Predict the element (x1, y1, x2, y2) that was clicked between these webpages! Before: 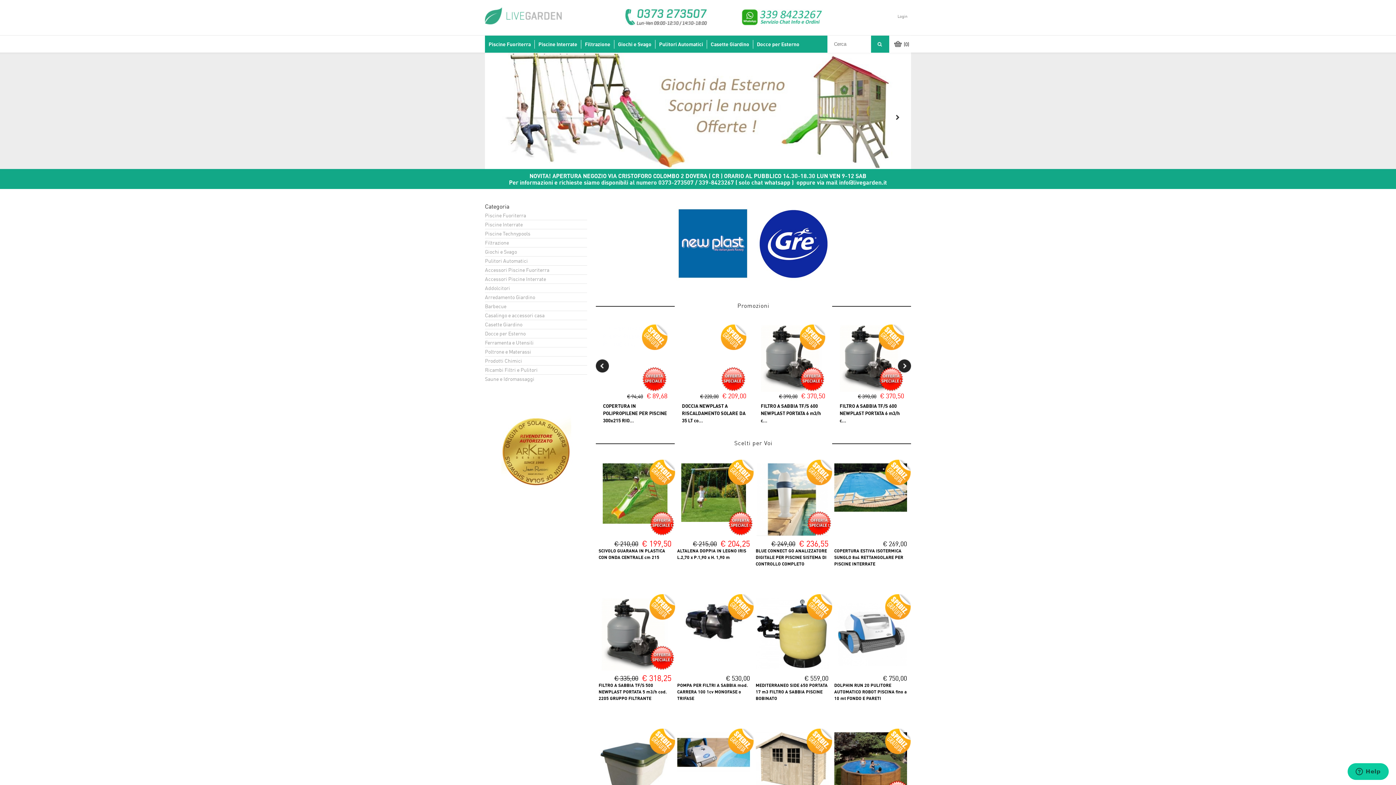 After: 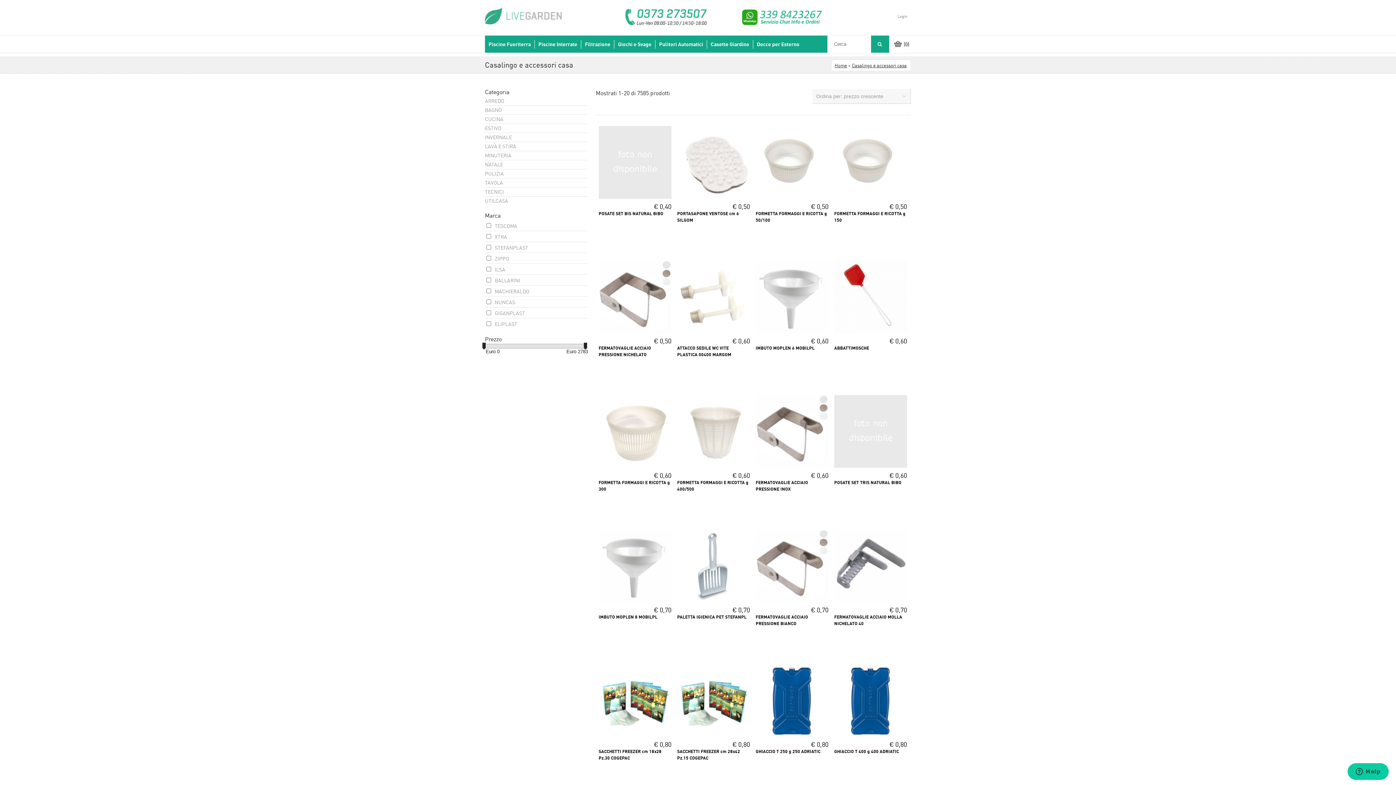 Action: label: Casalingo e accessori casa bbox: (485, 312, 544, 318)